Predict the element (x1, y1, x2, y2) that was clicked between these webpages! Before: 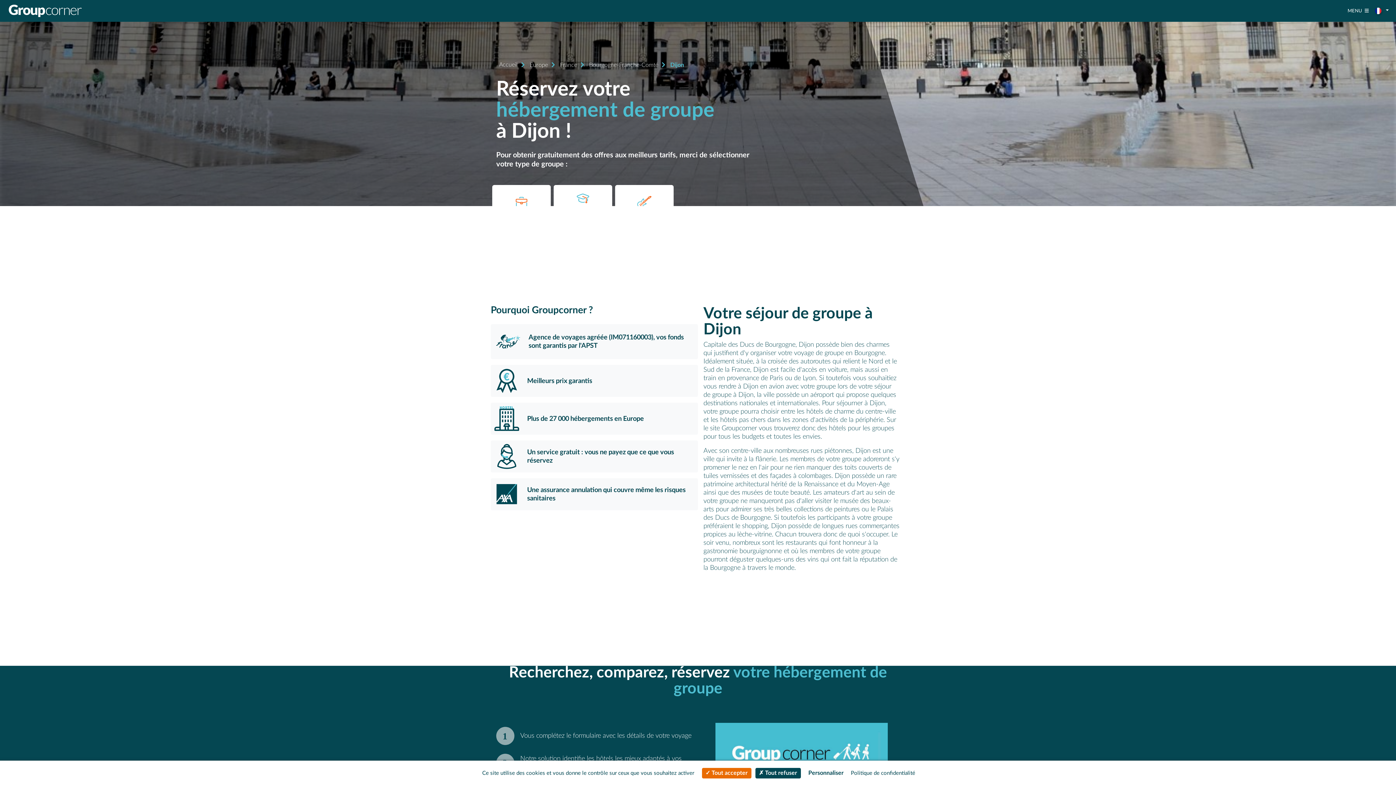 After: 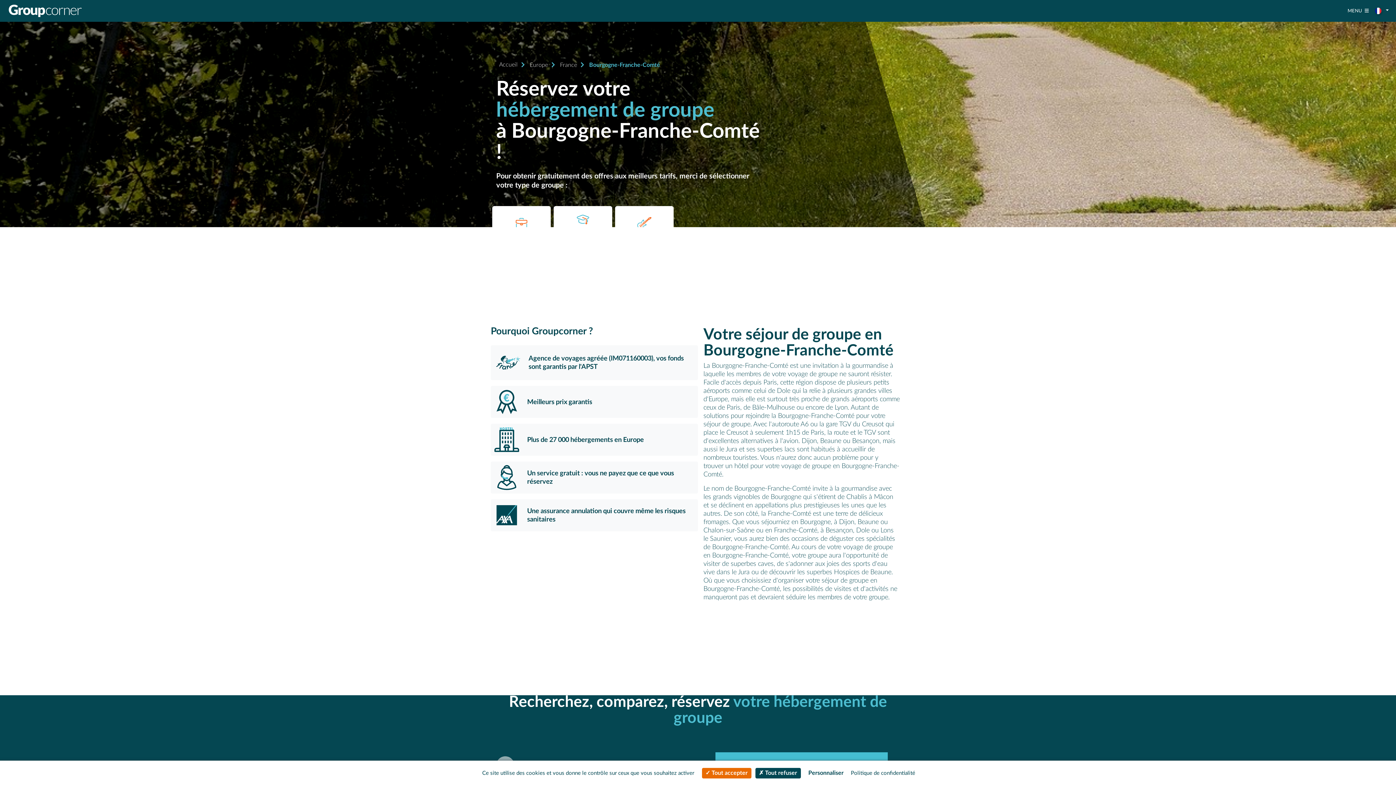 Action: label: Bourgogne-Franche-Comté bbox: (589, 62, 658, 68)